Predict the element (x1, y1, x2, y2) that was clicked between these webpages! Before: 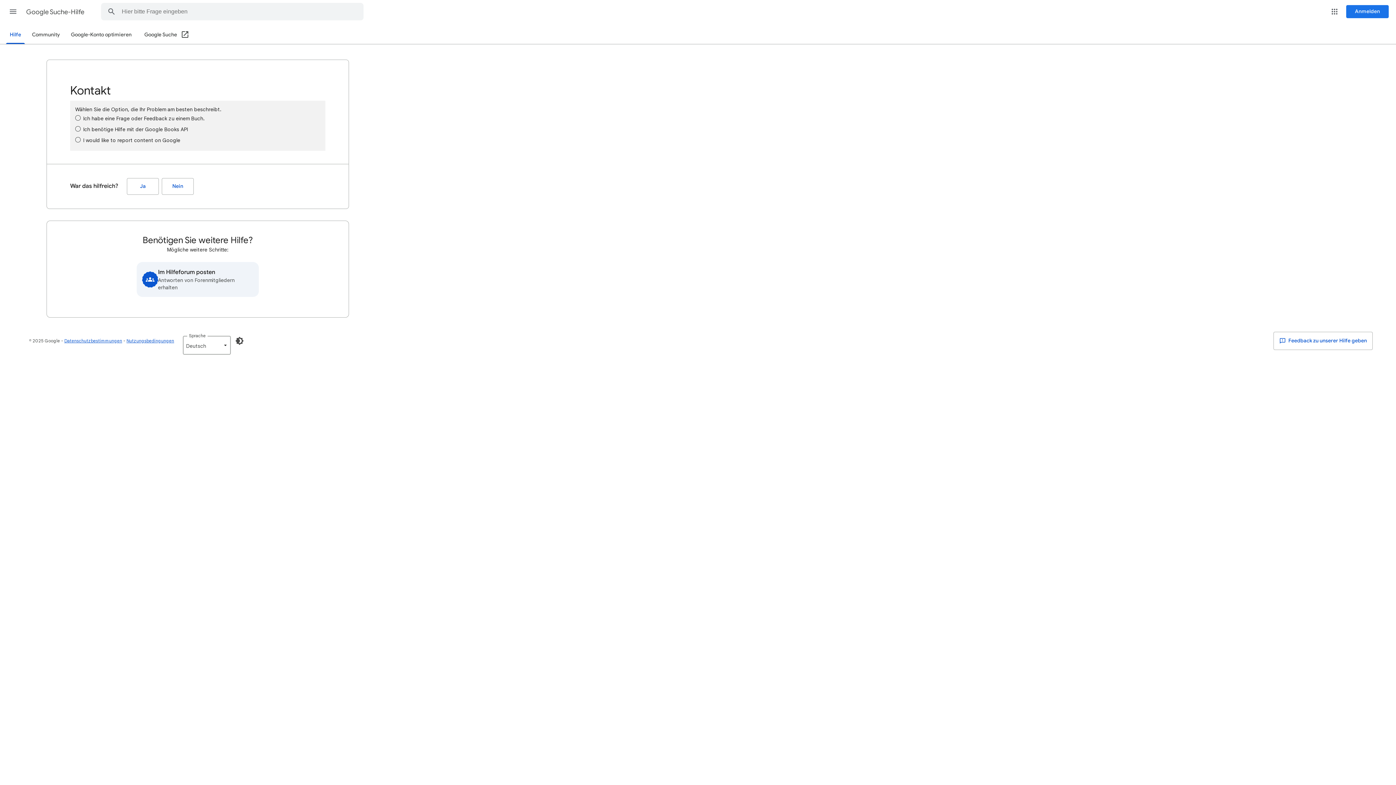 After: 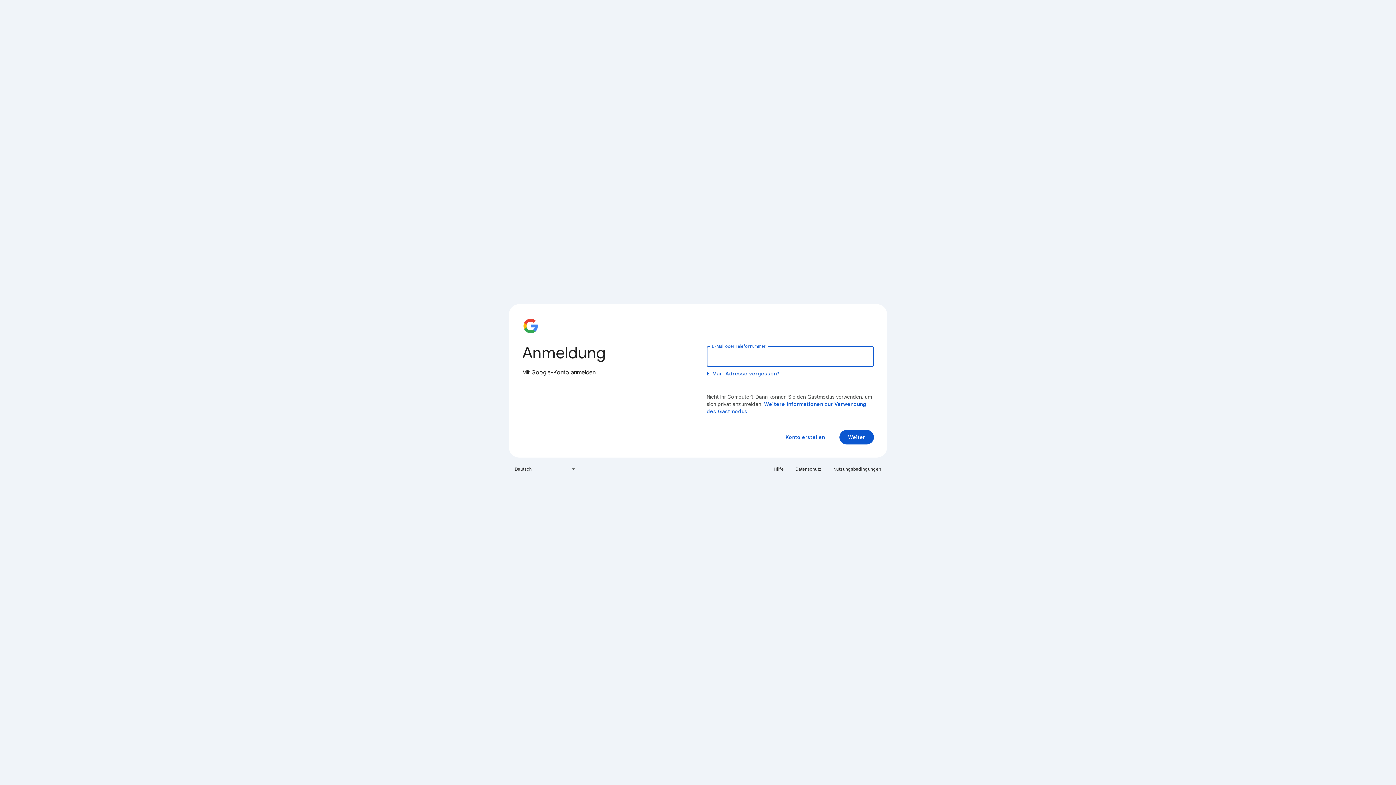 Action: bbox: (1346, 5, 1389, 18) label: Anmelden